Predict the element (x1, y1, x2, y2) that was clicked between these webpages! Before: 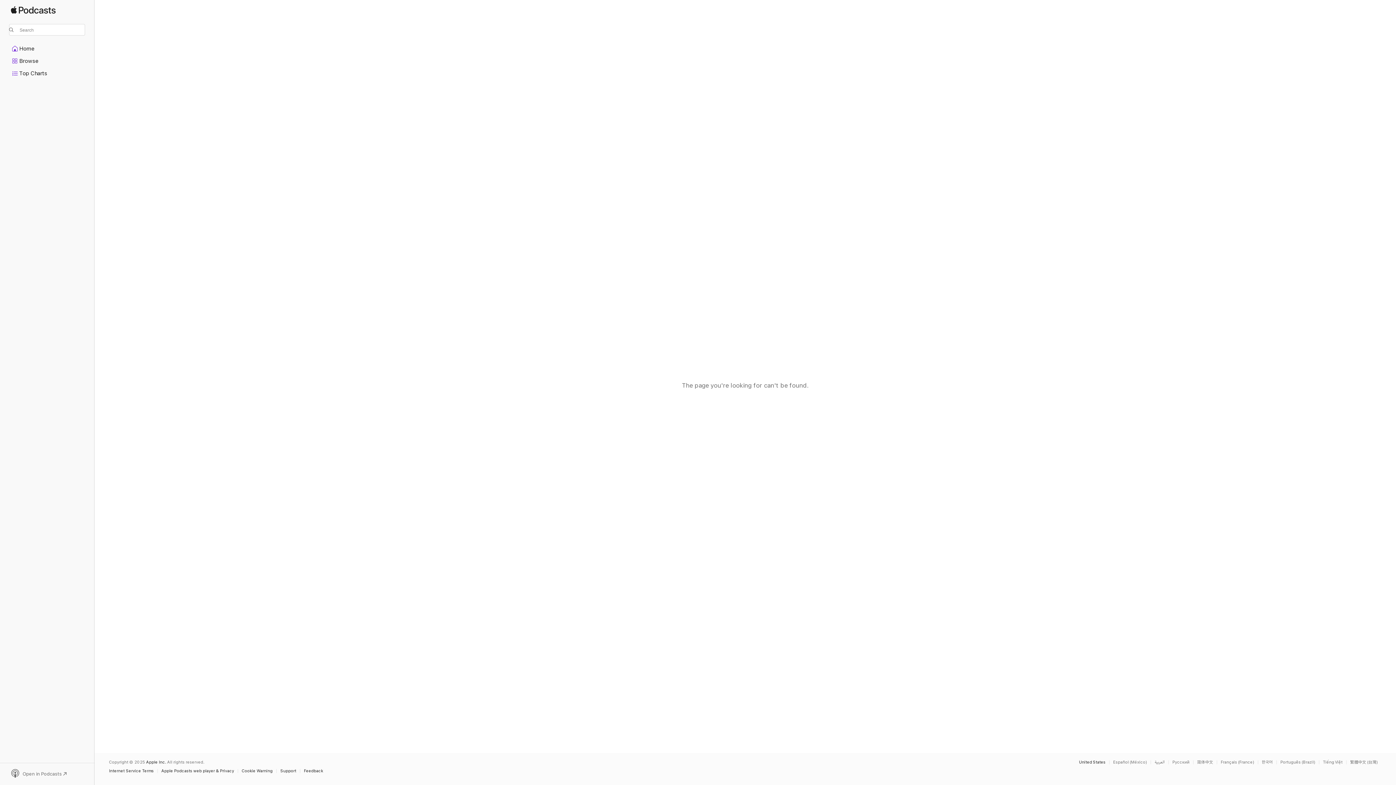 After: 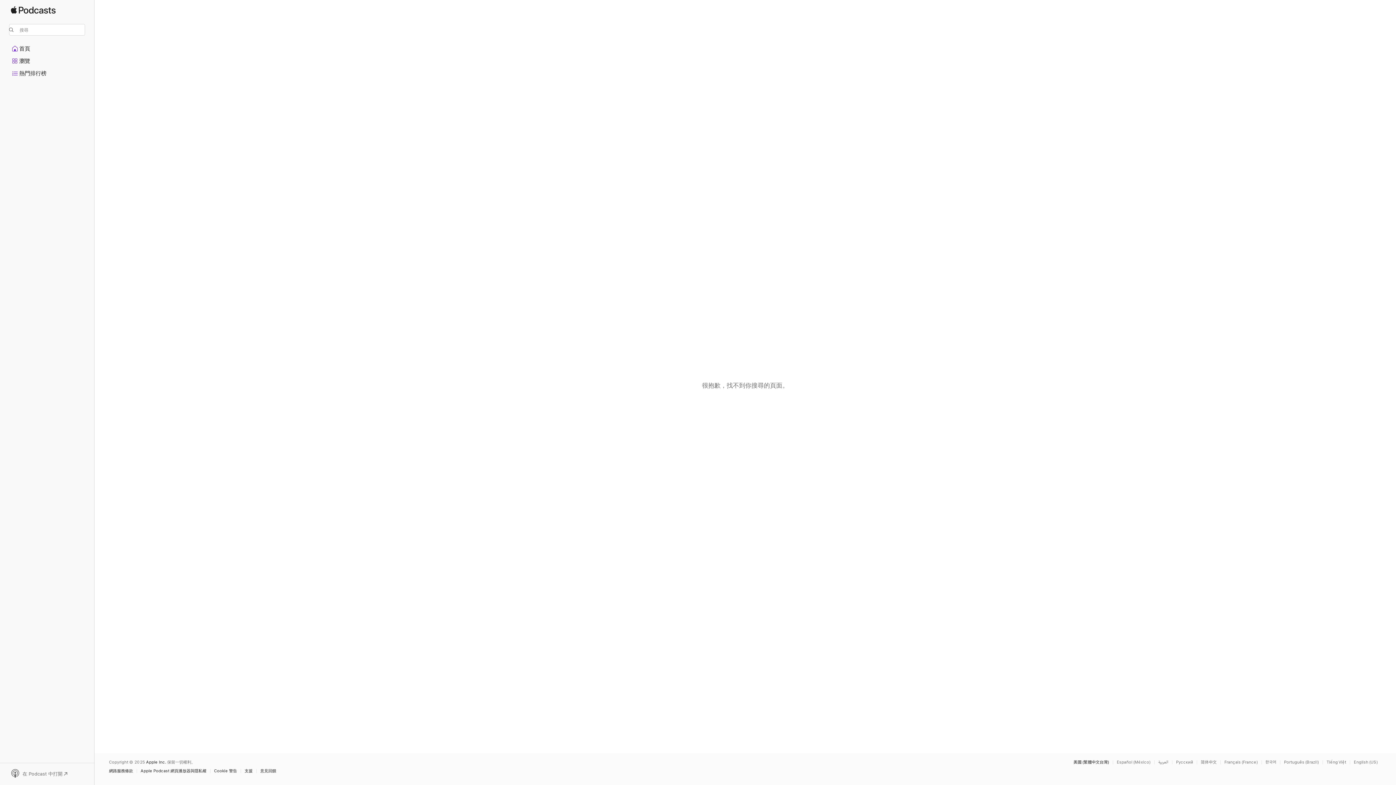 Action: label: This page is available in 繁體中文 (台灣) bbox: (1350, 760, 1381, 764)